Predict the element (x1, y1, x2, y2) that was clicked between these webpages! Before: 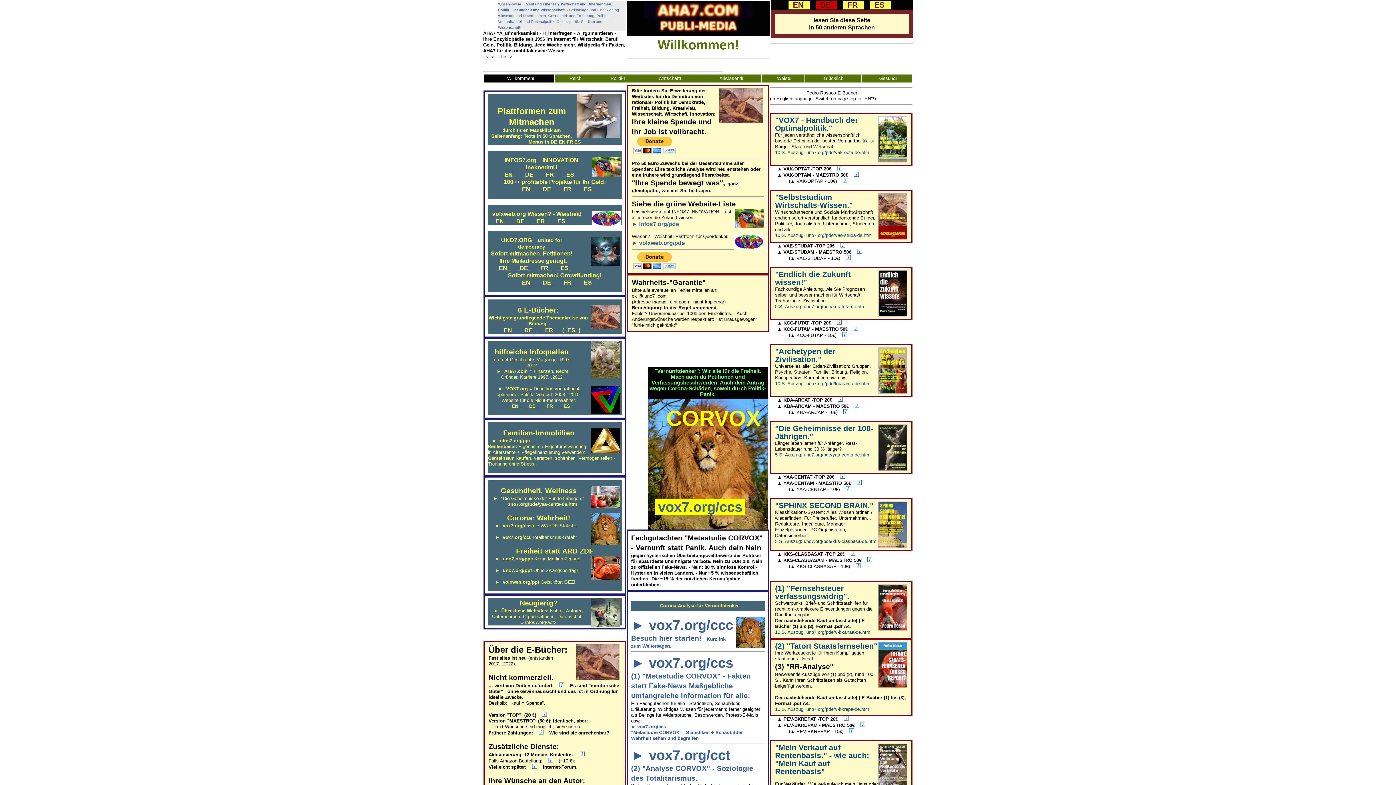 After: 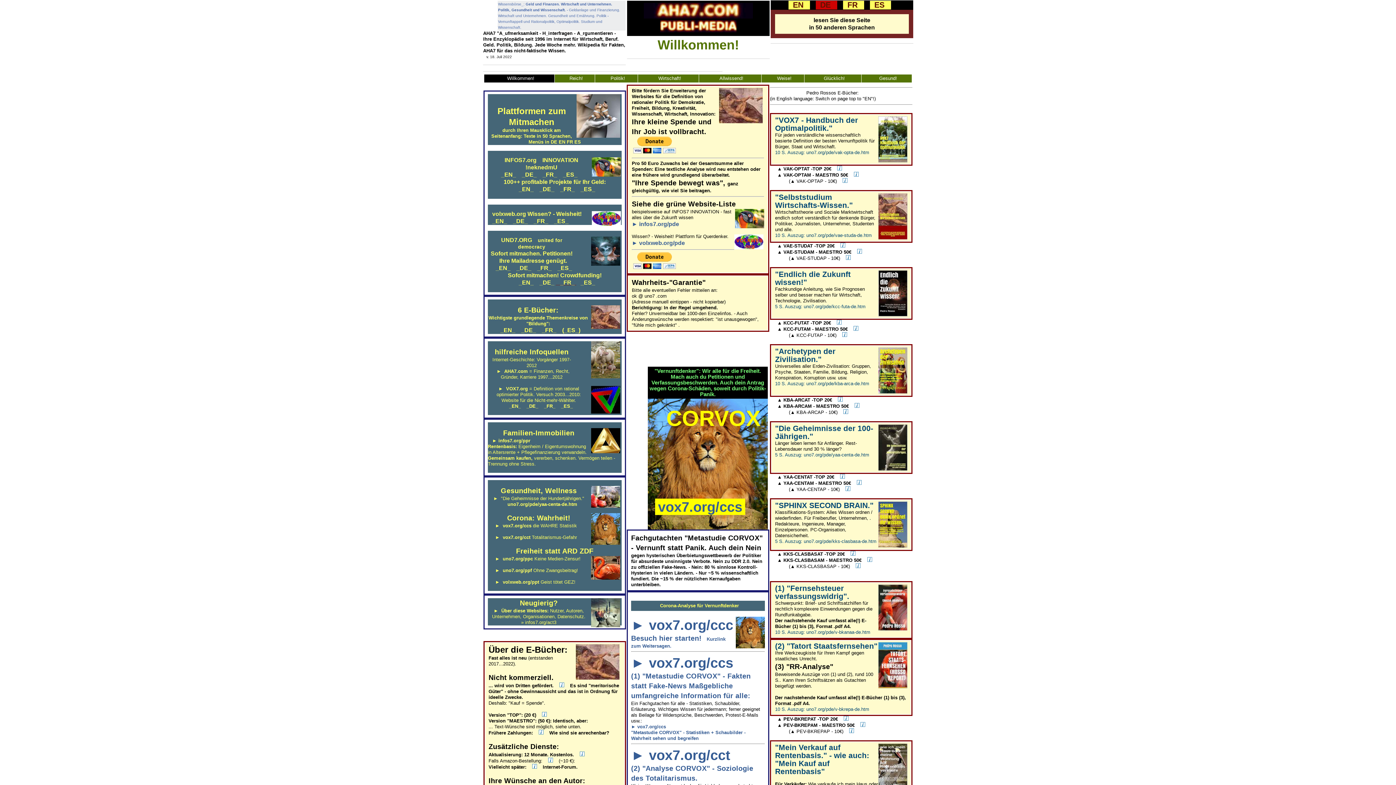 Action: bbox: (556, 280, 576, 285) label:    _FR_ 